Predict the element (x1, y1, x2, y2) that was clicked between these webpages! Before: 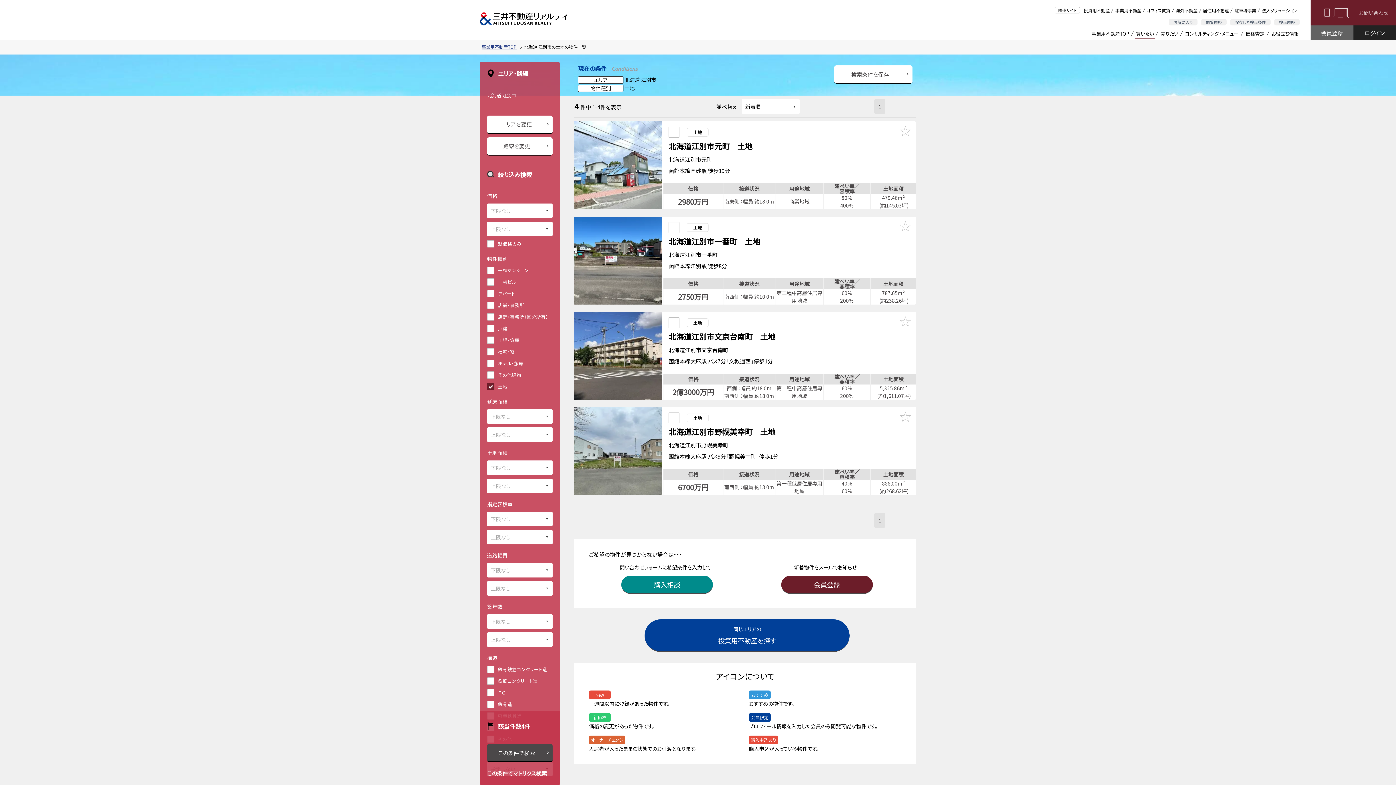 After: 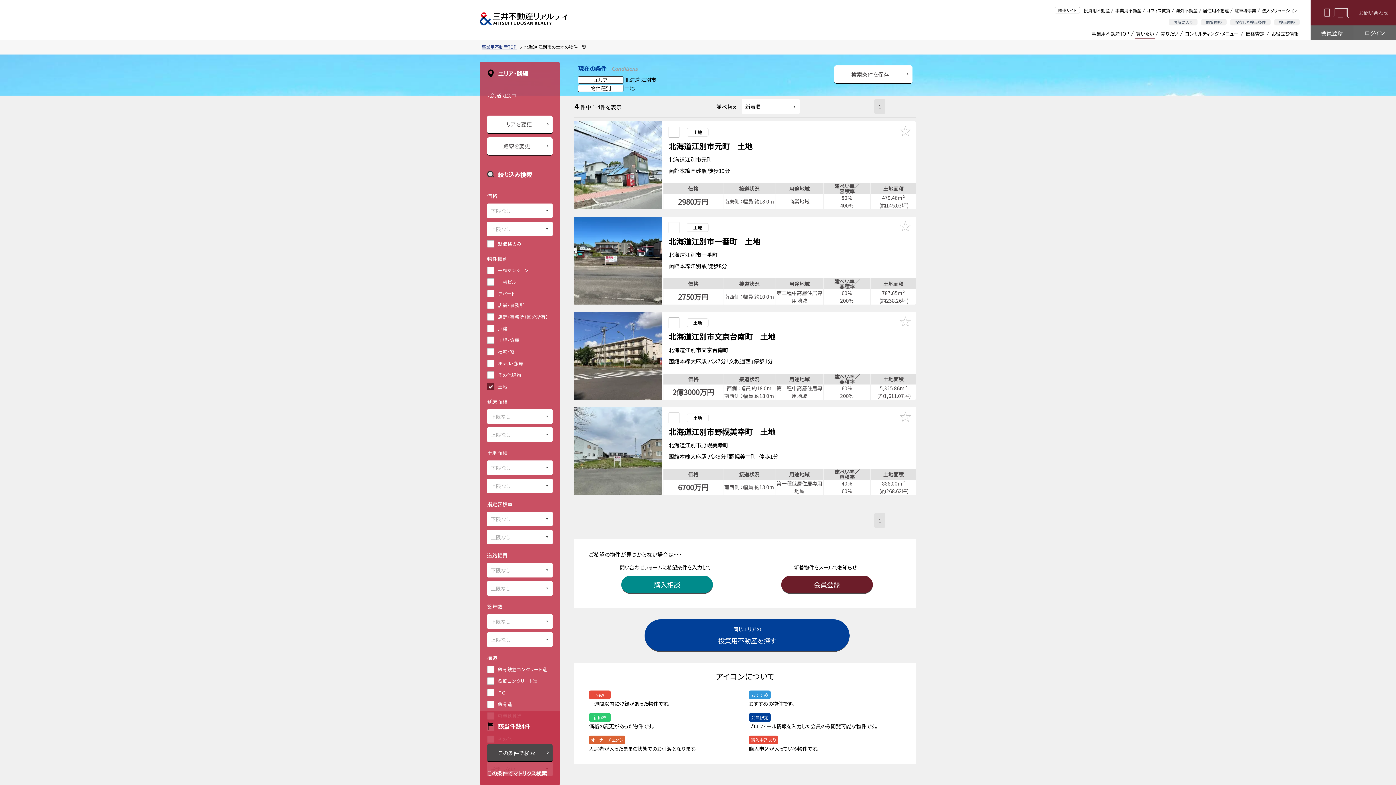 Action: bbox: (1353, 25, 1396, 40) label: ログイン